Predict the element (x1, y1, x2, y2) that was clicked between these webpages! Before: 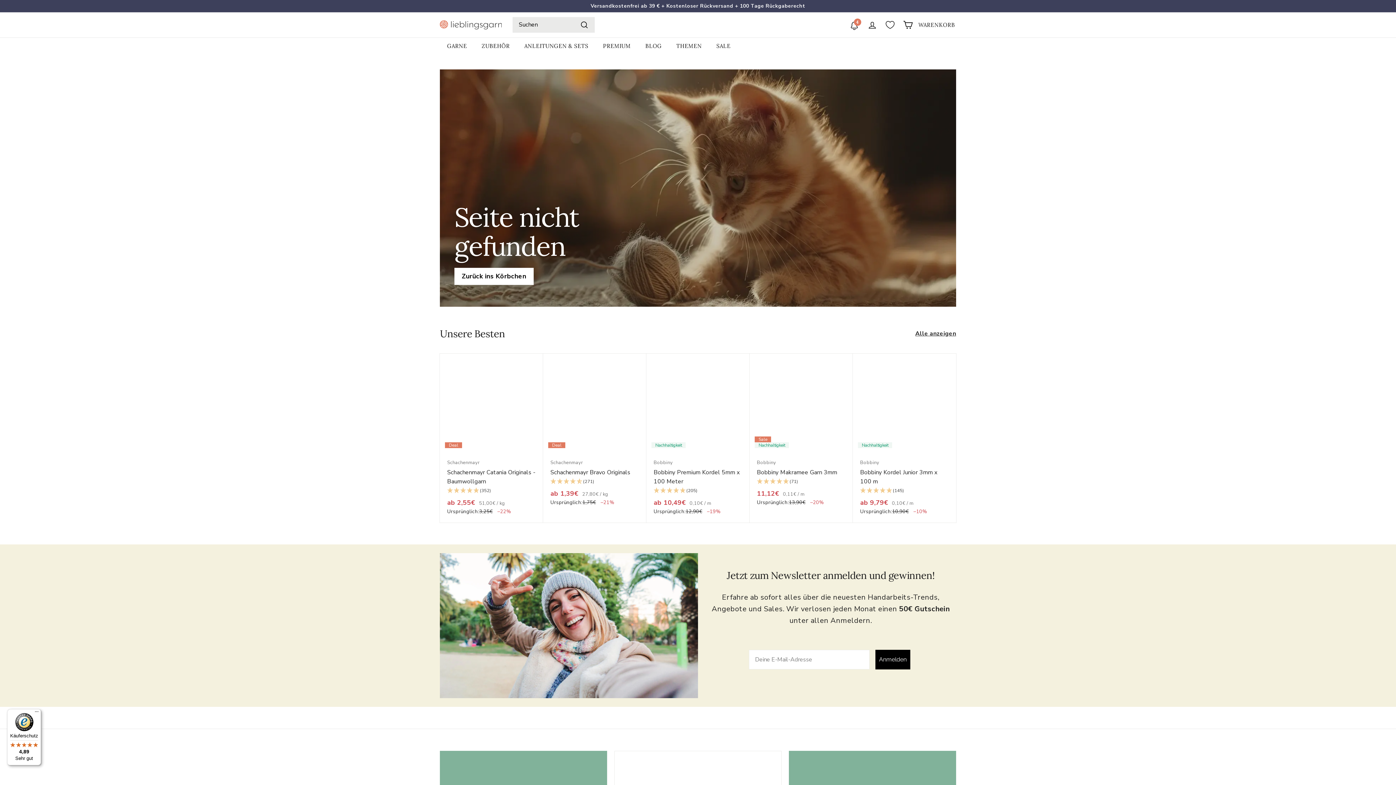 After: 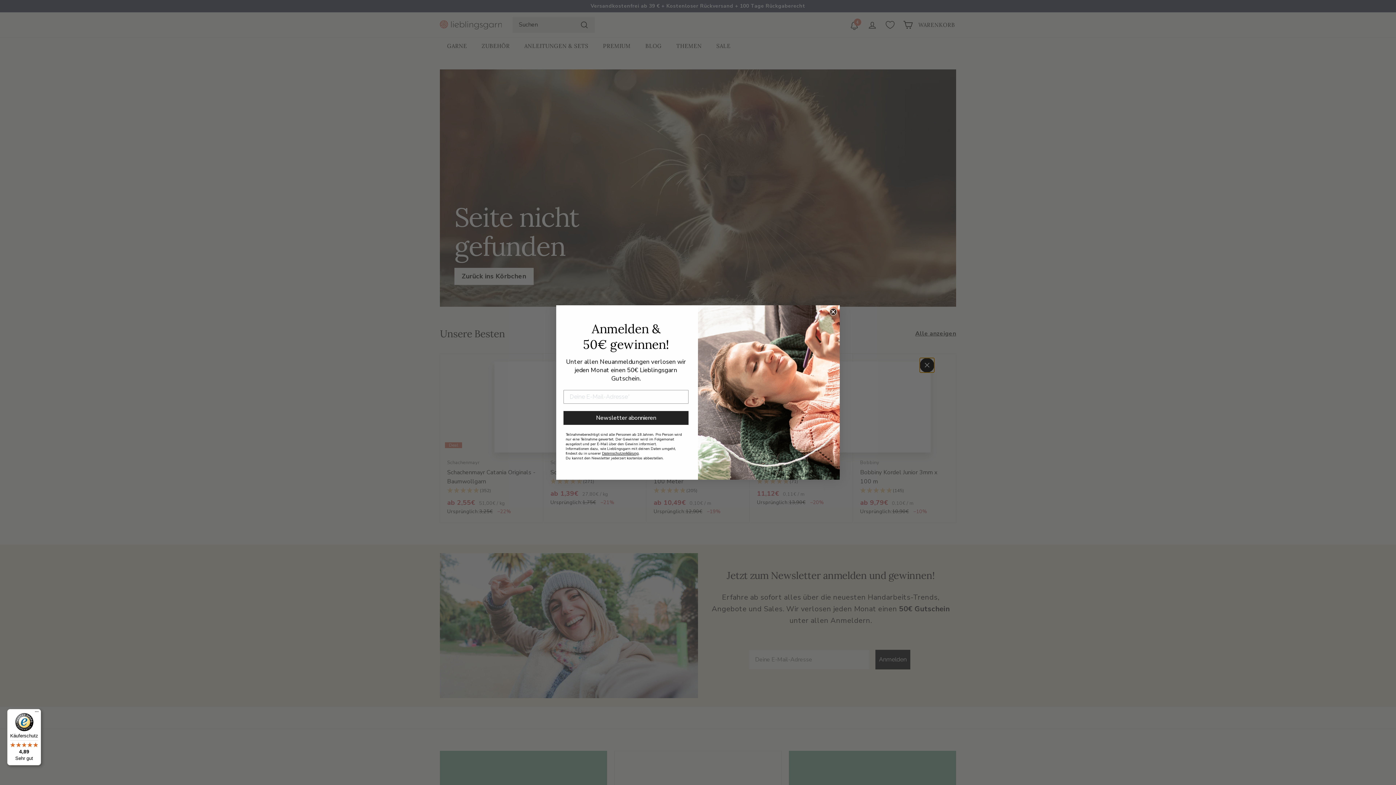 Action: label: Schnellkauf bbox: (843, 352, 856, 365)